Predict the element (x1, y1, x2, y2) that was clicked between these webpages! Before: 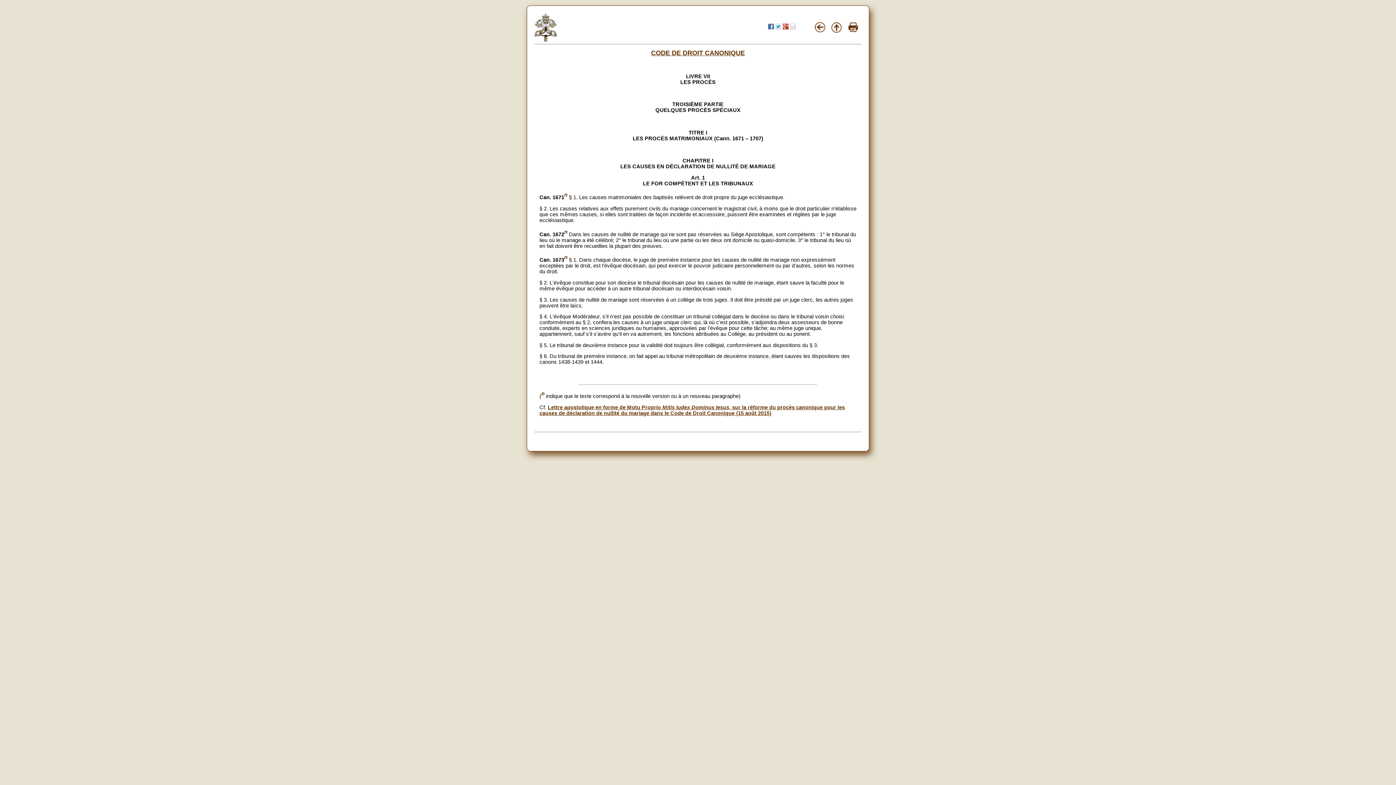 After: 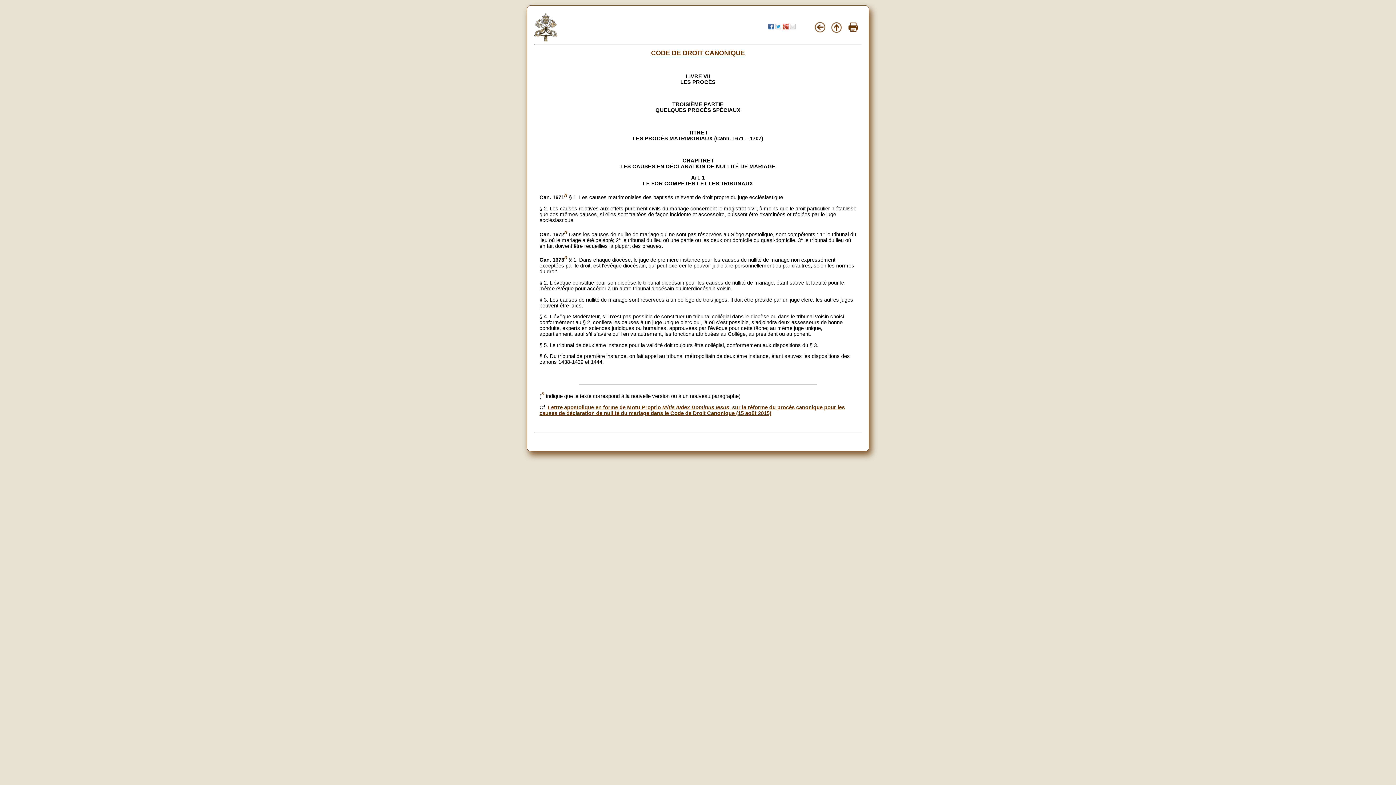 Action: bbox: (768, 24, 774, 30)